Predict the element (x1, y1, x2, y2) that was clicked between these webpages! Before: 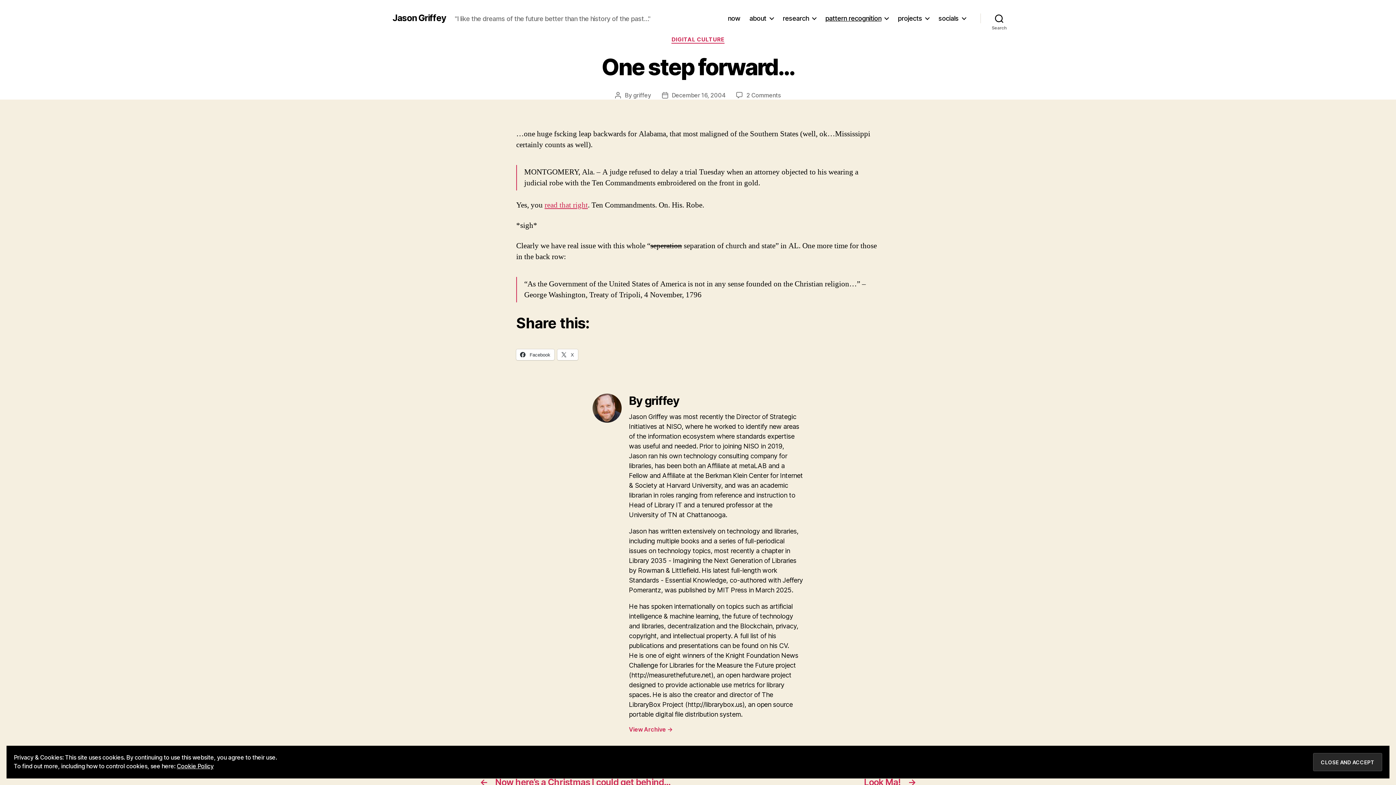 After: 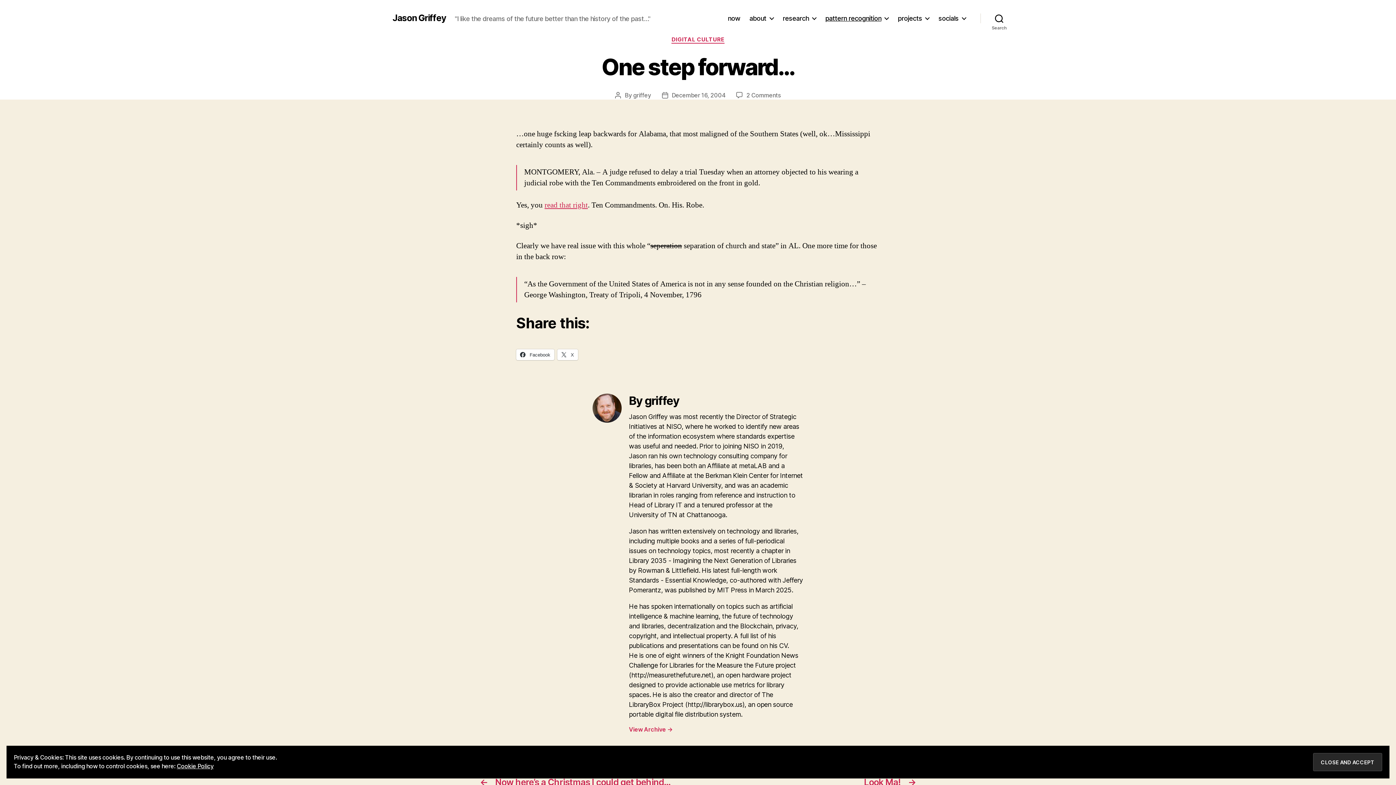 Action: bbox: (671, 91, 725, 98) label: December 16, 2004